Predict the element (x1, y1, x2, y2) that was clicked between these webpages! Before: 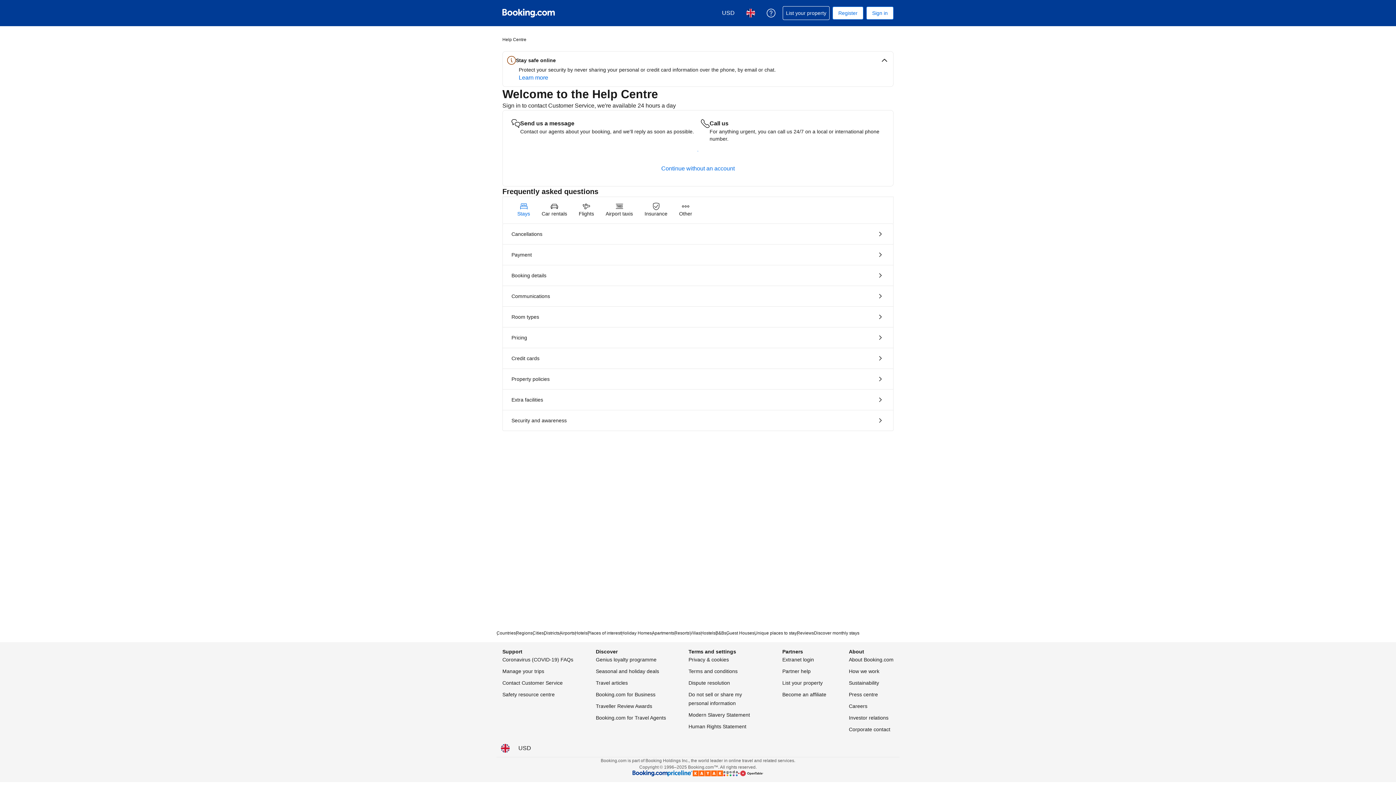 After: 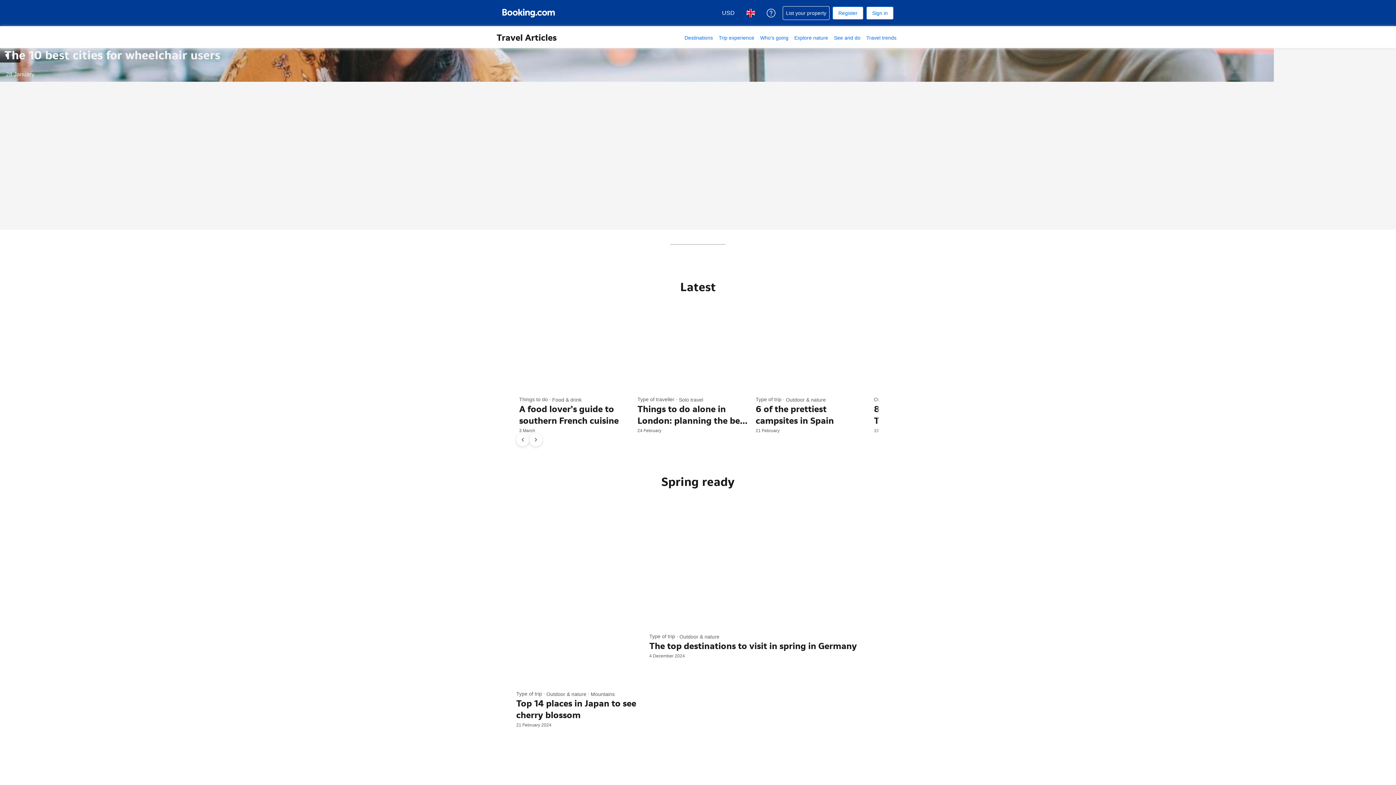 Action: bbox: (596, 678, 628, 687) label: Travel articles